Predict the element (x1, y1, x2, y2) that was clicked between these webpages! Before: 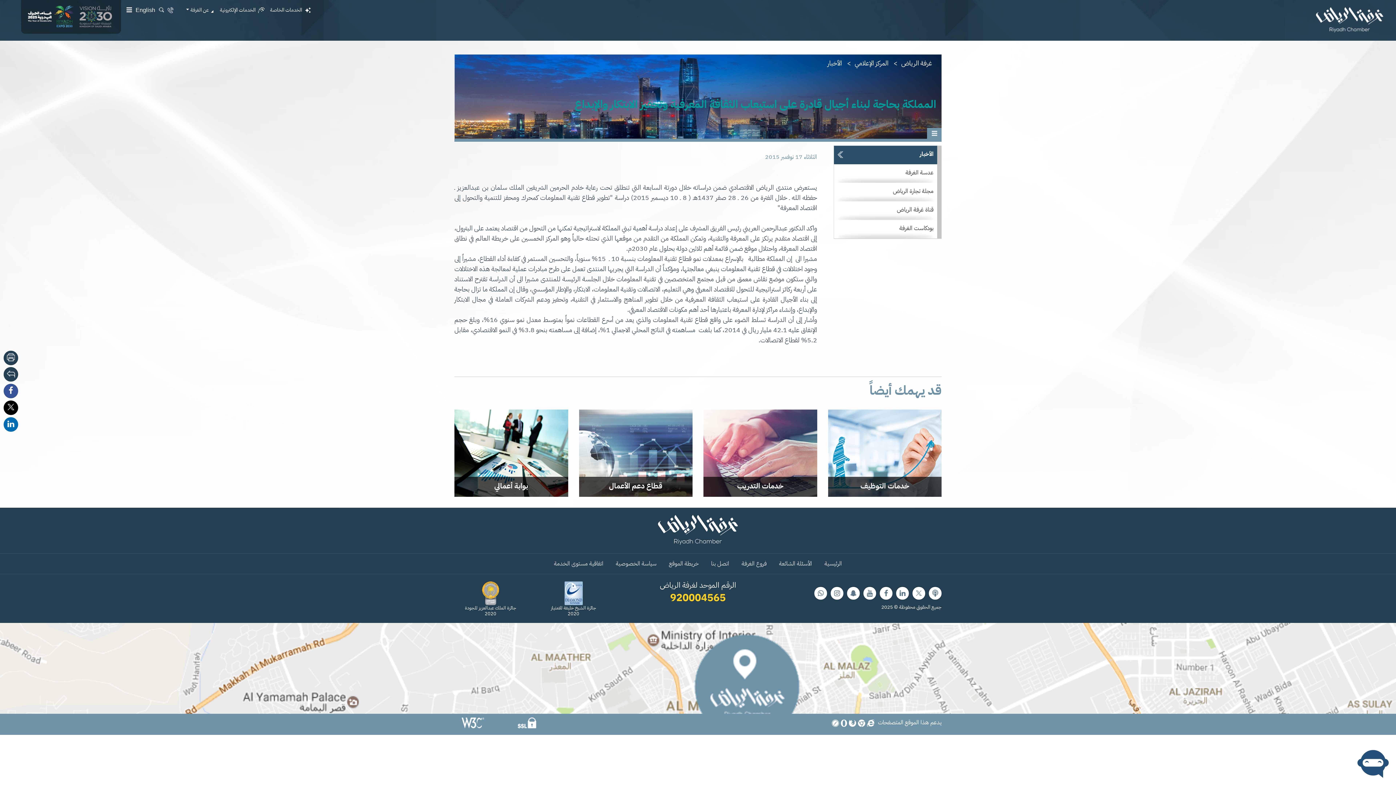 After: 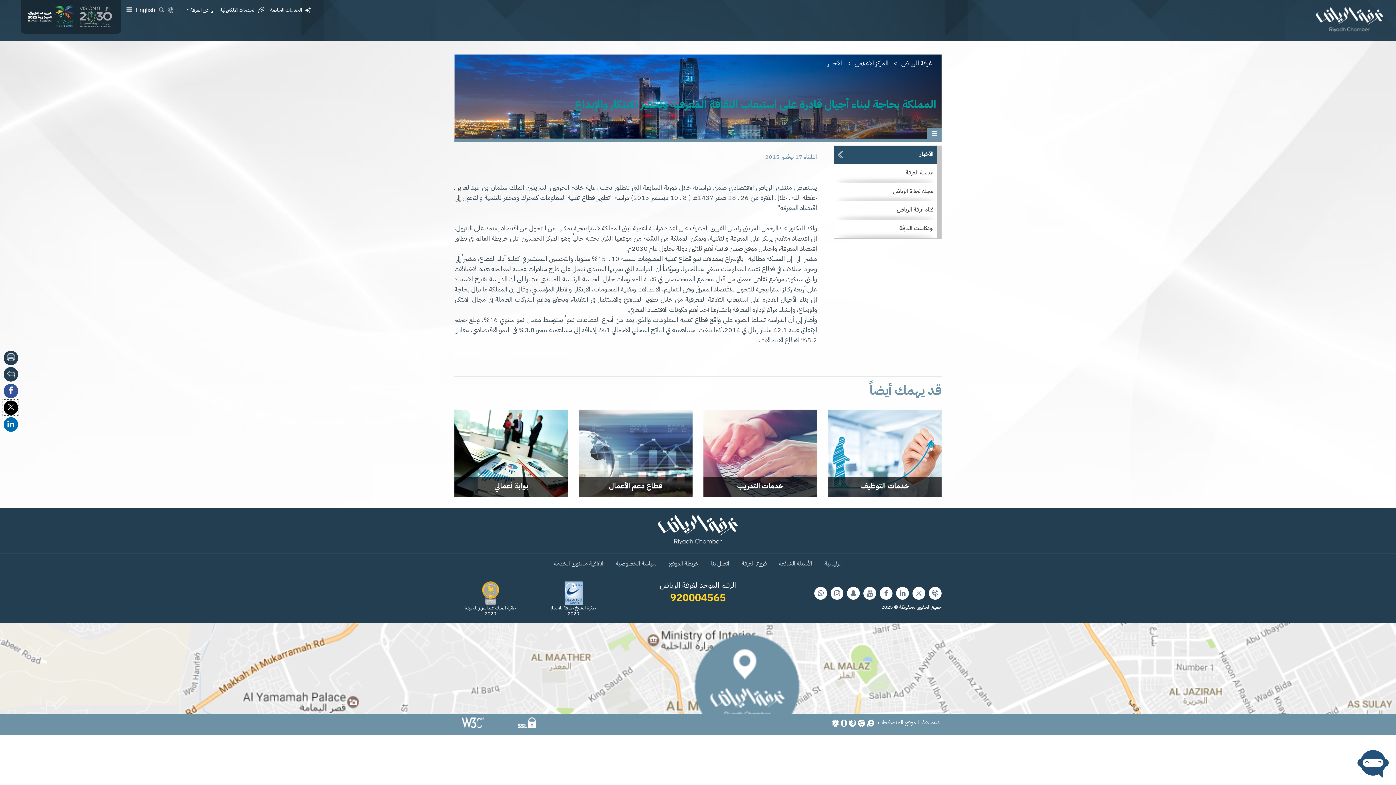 Action: bbox: (3, 400, 18, 415)